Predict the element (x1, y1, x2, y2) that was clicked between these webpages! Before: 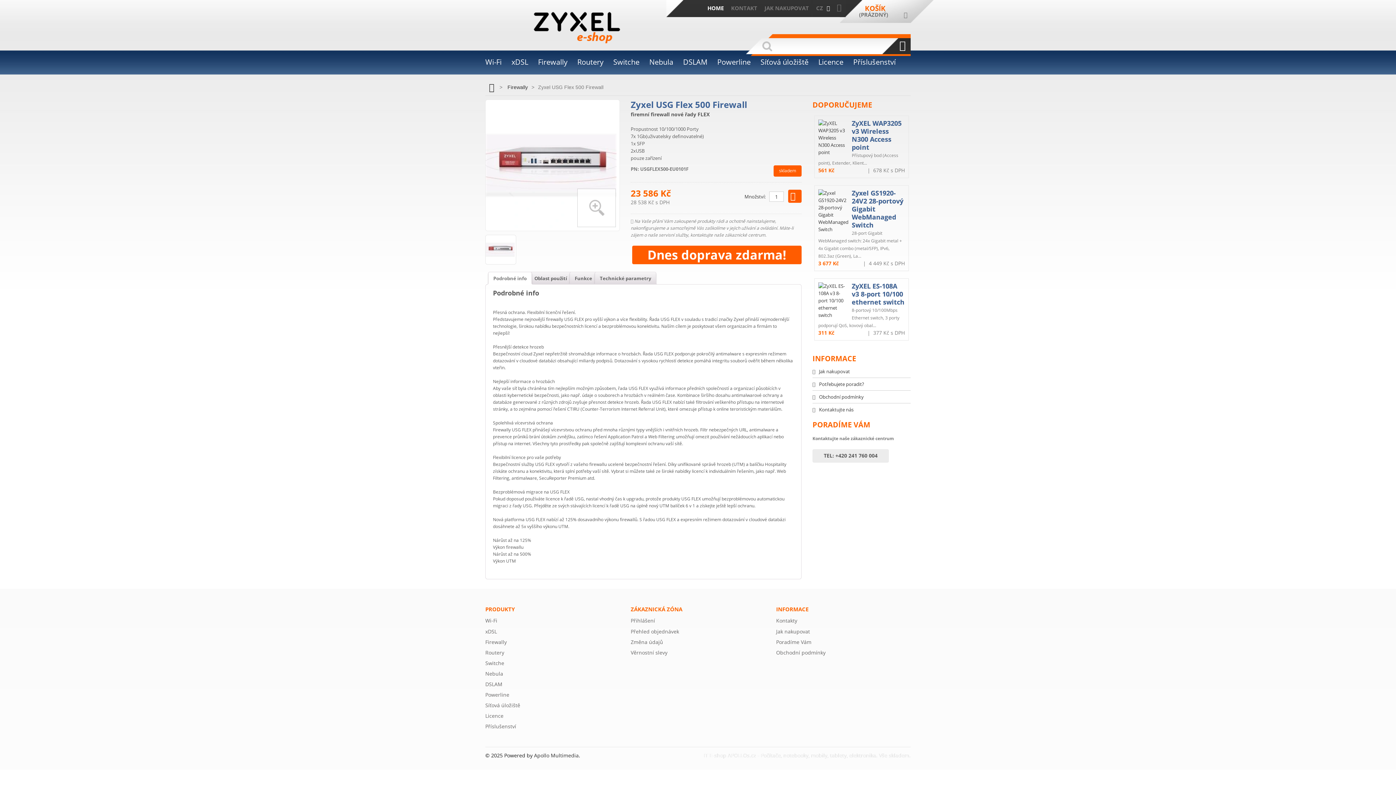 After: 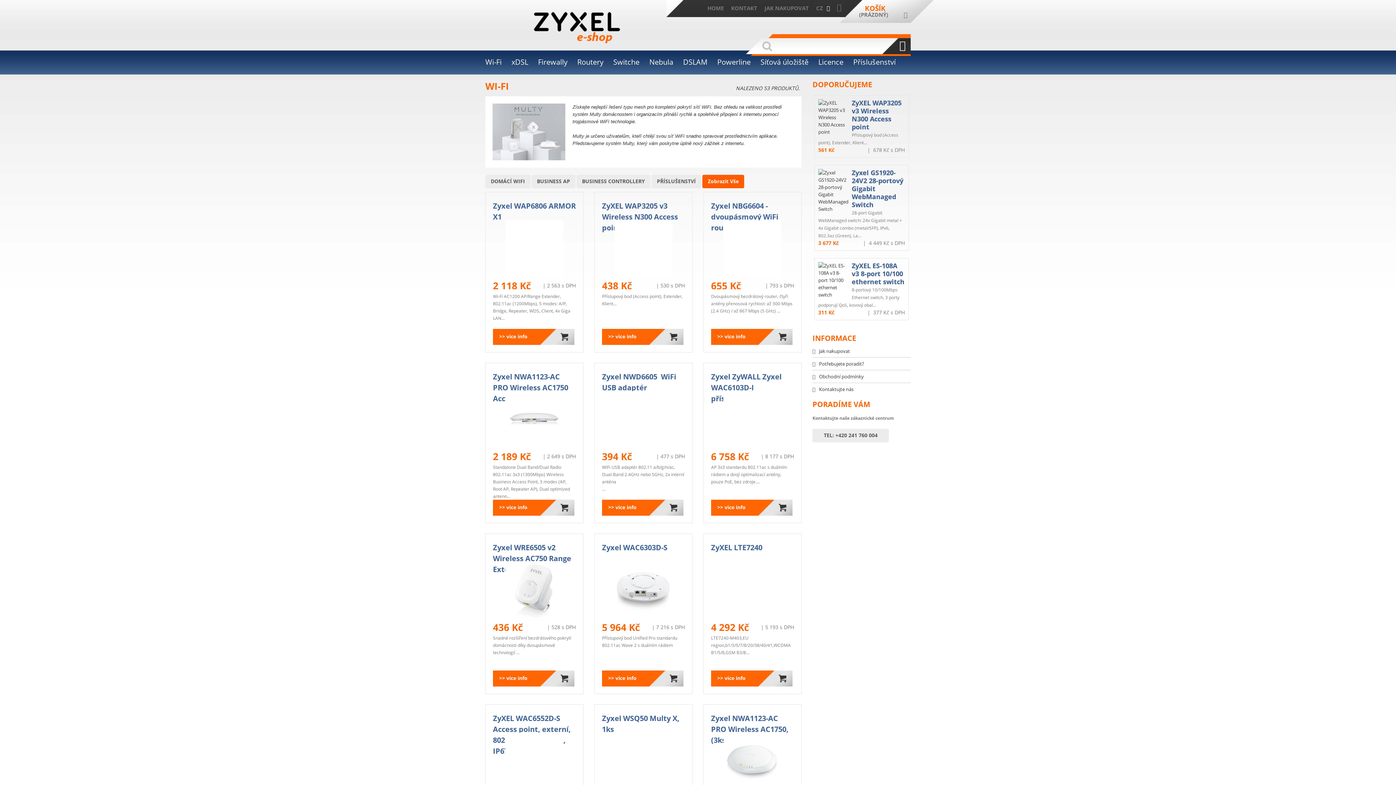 Action: label: Wi-Fi bbox: (485, 51, 501, 75)